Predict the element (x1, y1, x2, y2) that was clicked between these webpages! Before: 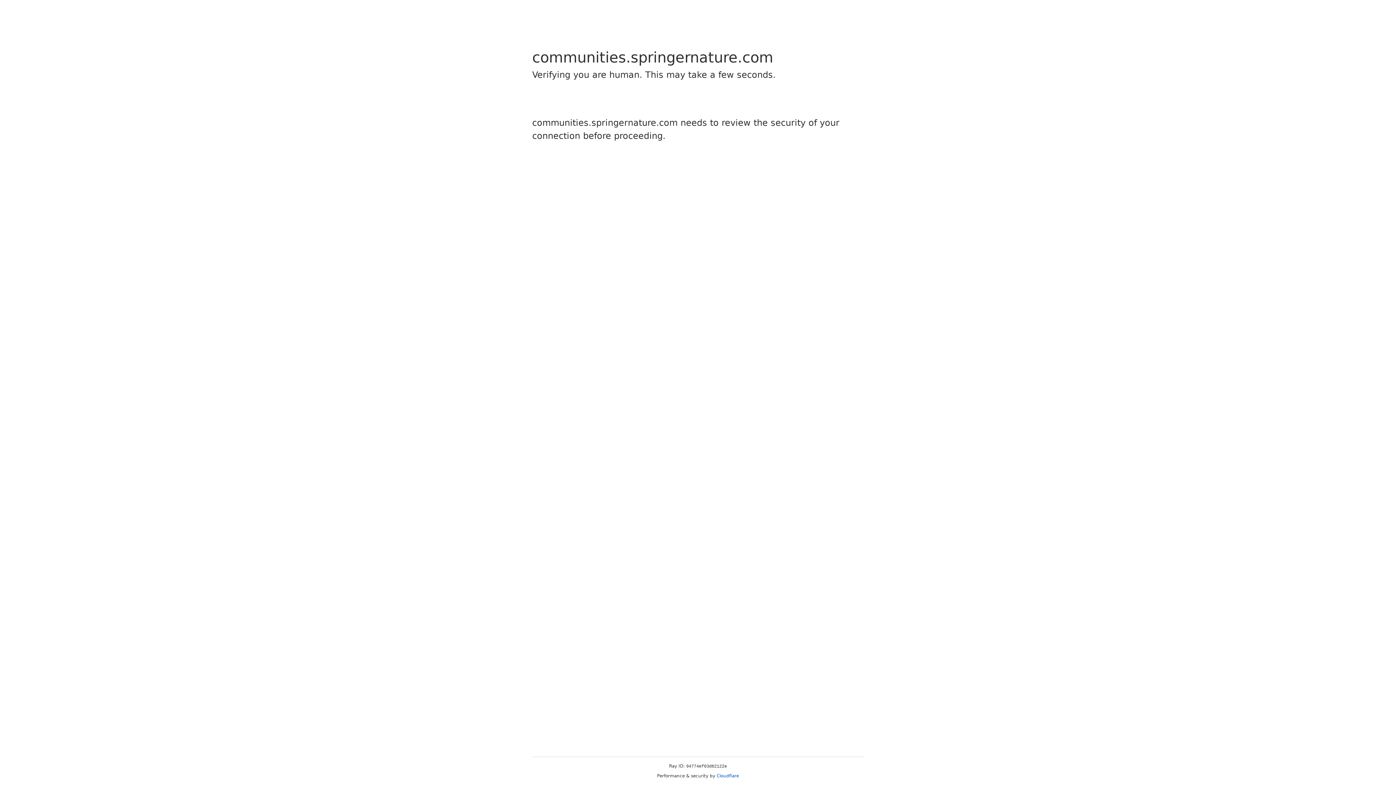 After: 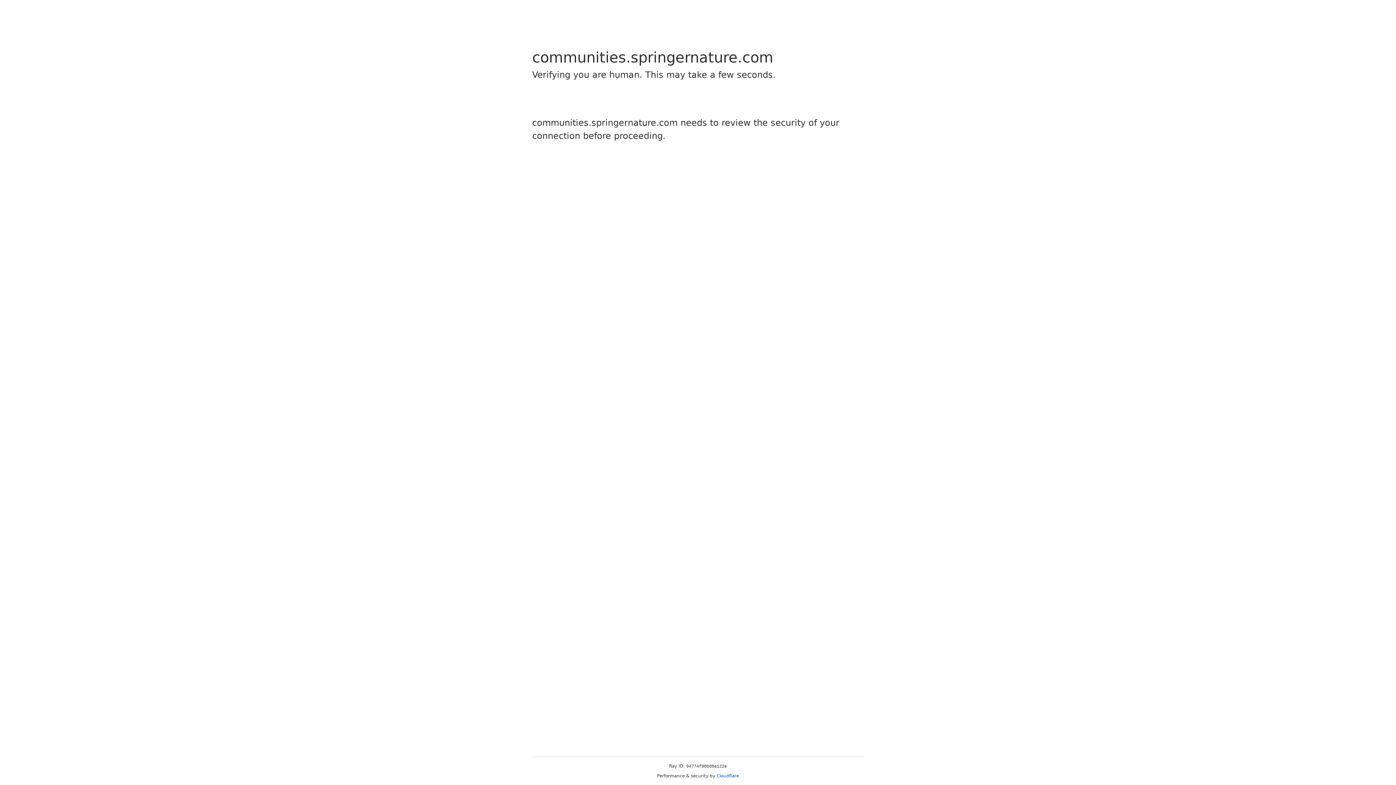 Action: bbox: (716, 773, 739, 778) label: Cloudflare